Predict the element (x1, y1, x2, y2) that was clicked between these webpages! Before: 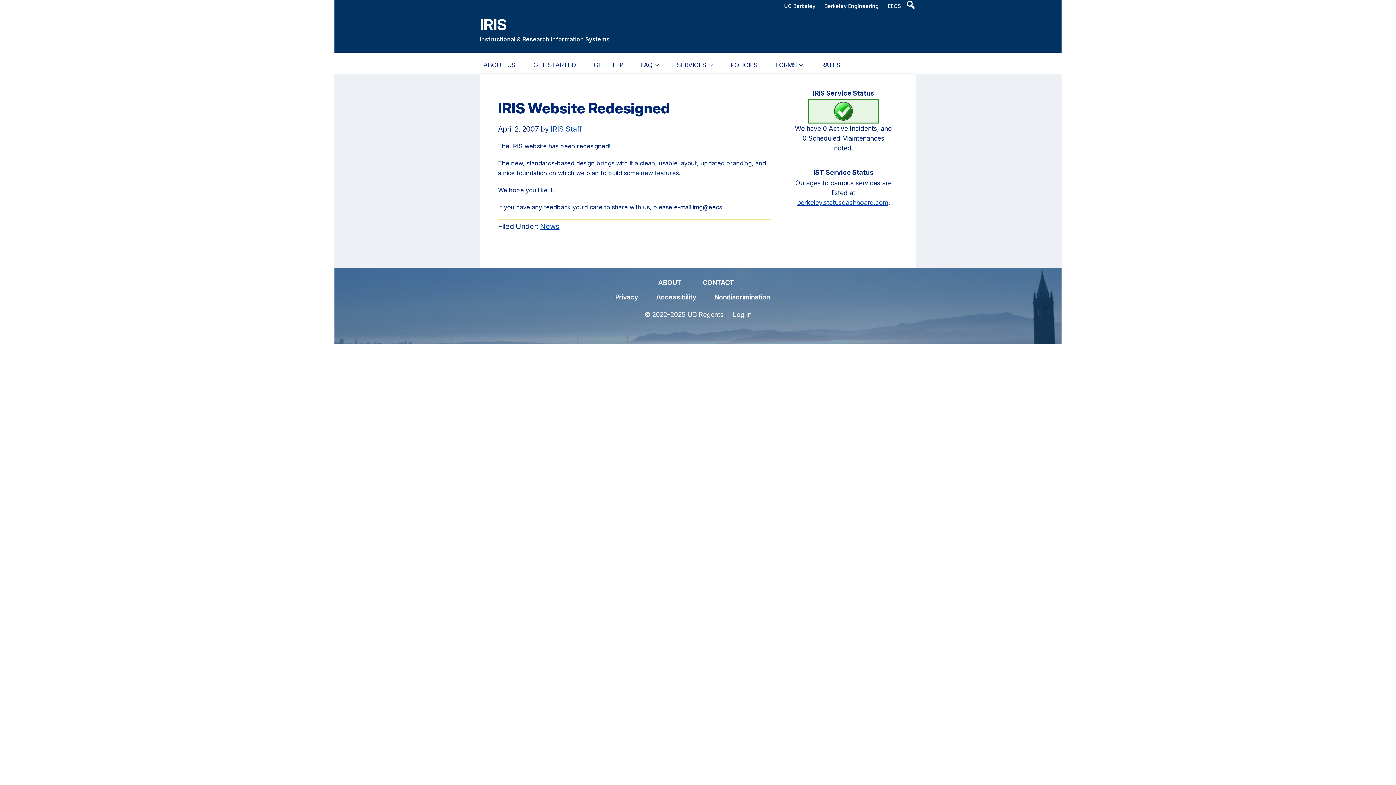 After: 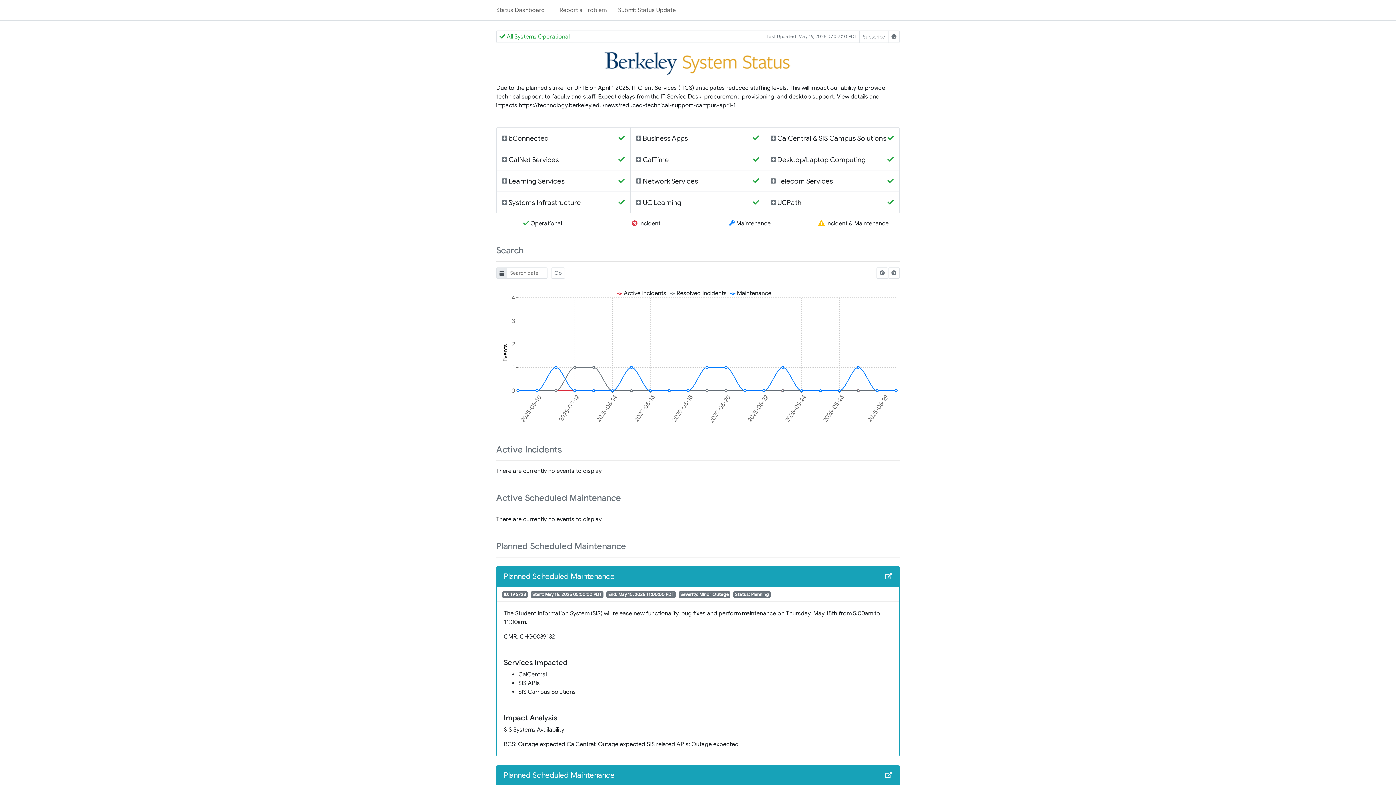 Action: label: berkeley.statusdashboard.com bbox: (797, 198, 888, 206)